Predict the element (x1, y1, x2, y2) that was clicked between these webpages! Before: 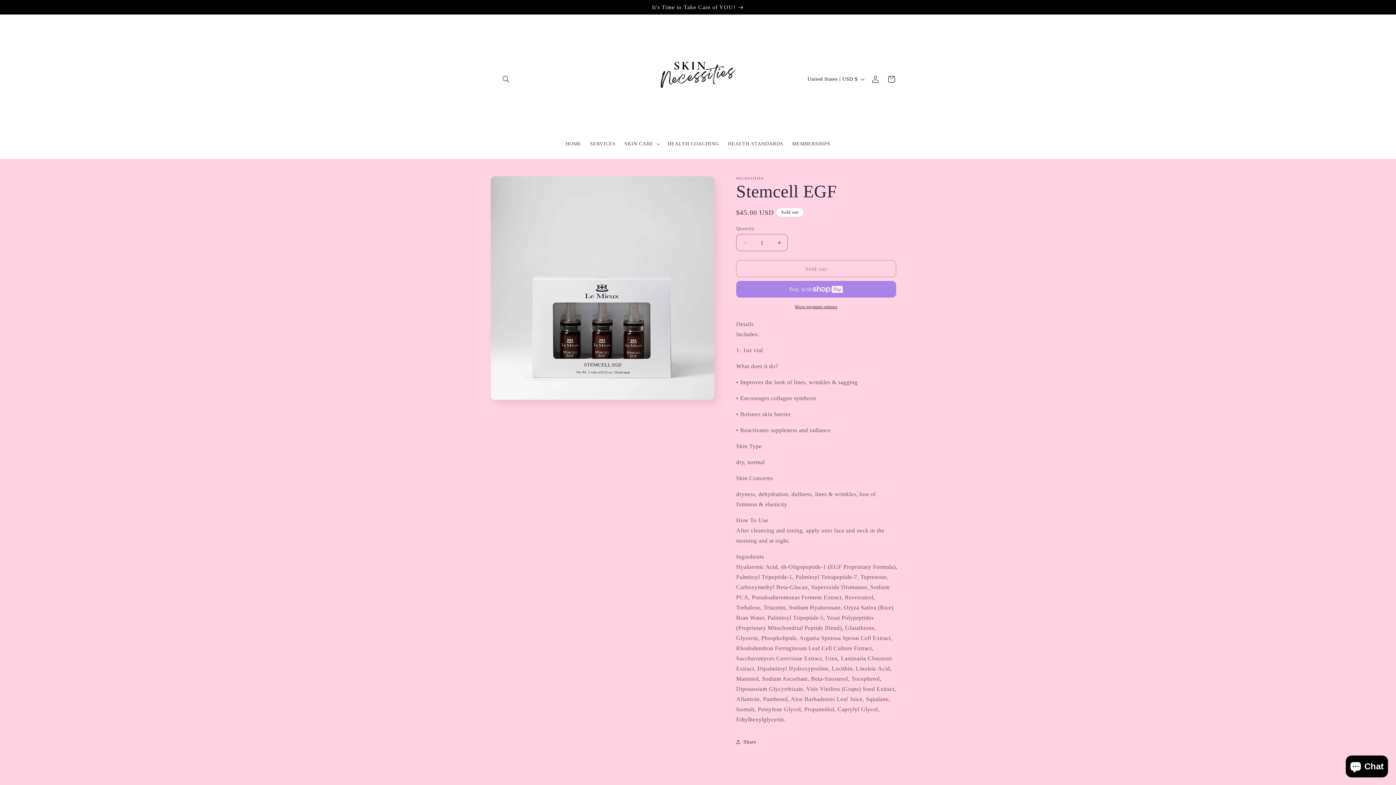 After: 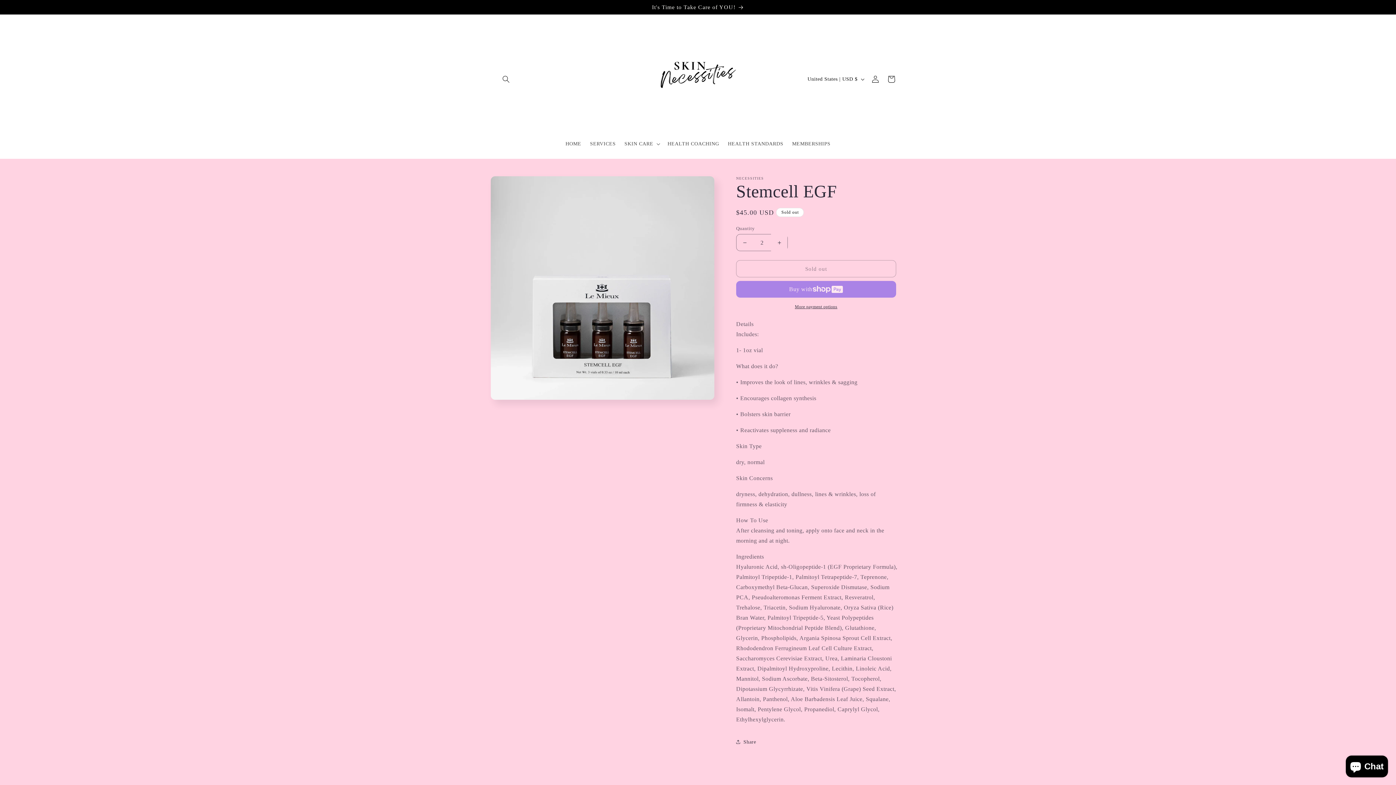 Action: label: Increase quantity for Stemcell EGF bbox: (771, 234, 787, 251)